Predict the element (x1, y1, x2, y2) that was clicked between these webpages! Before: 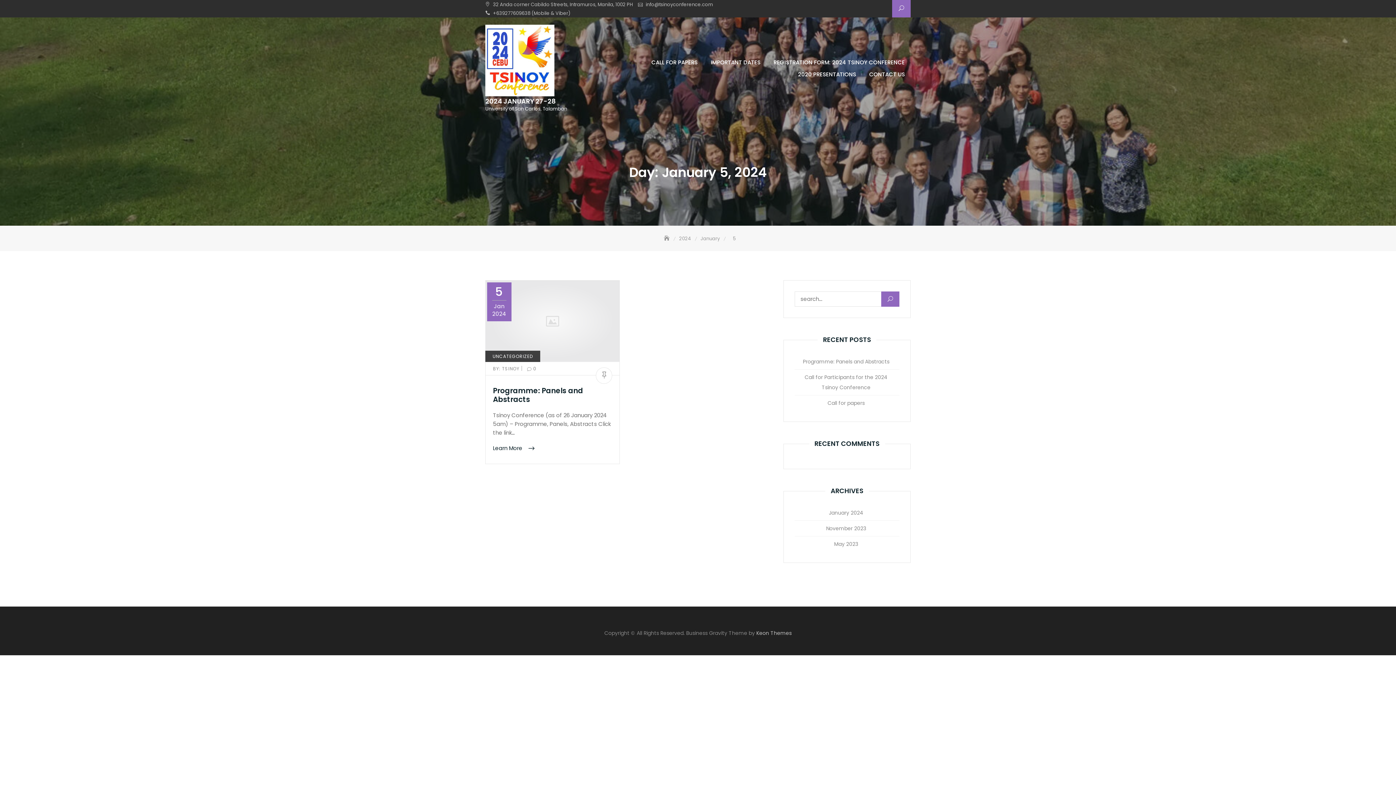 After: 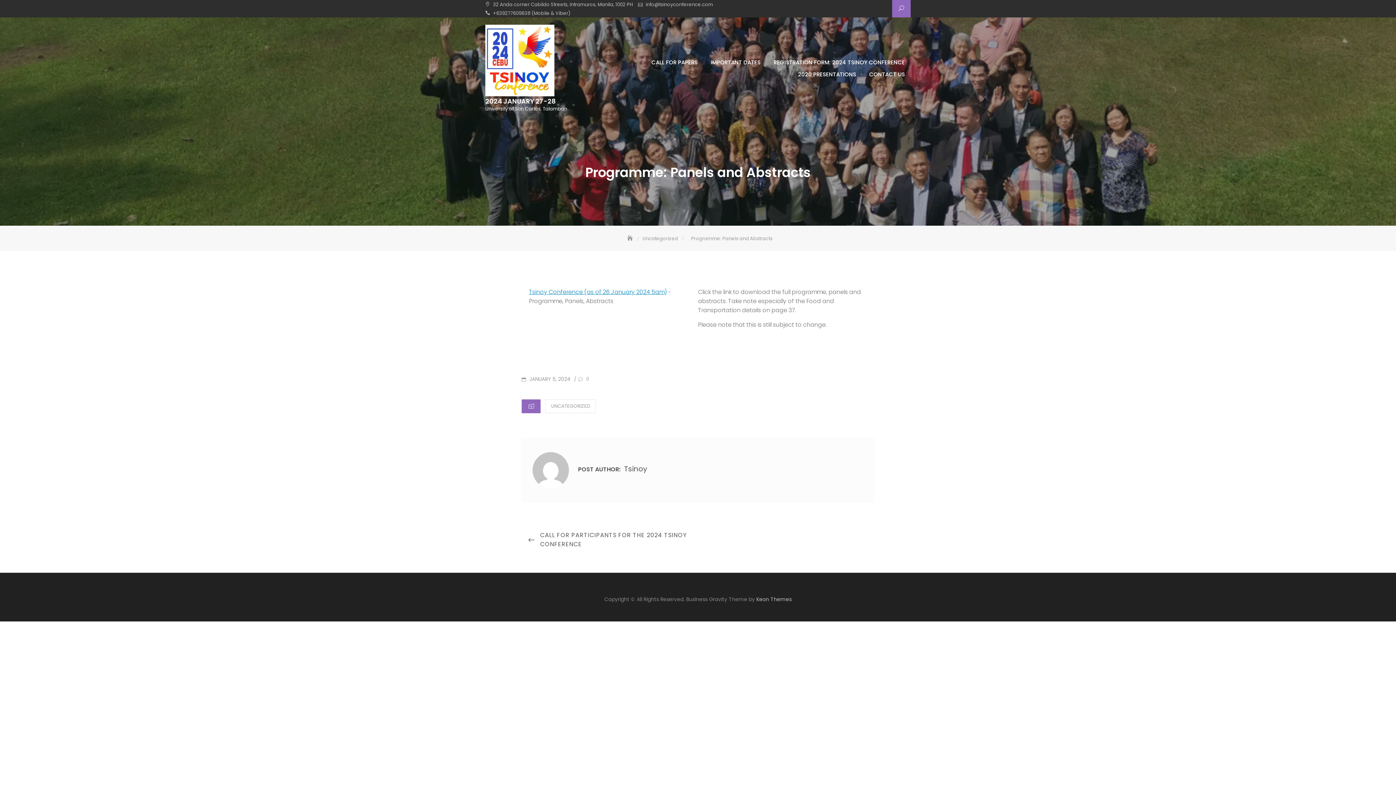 Action: bbox: (485, 280, 620, 362)